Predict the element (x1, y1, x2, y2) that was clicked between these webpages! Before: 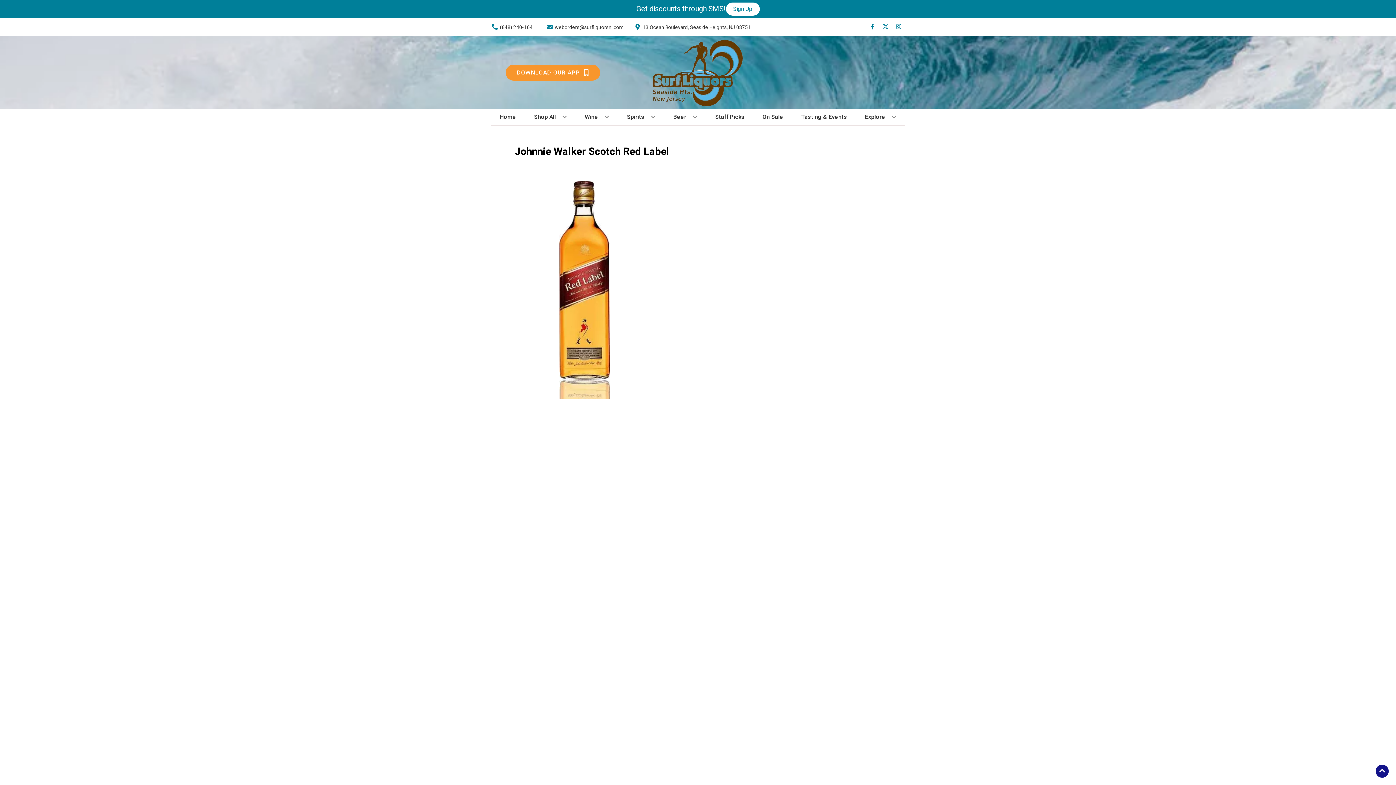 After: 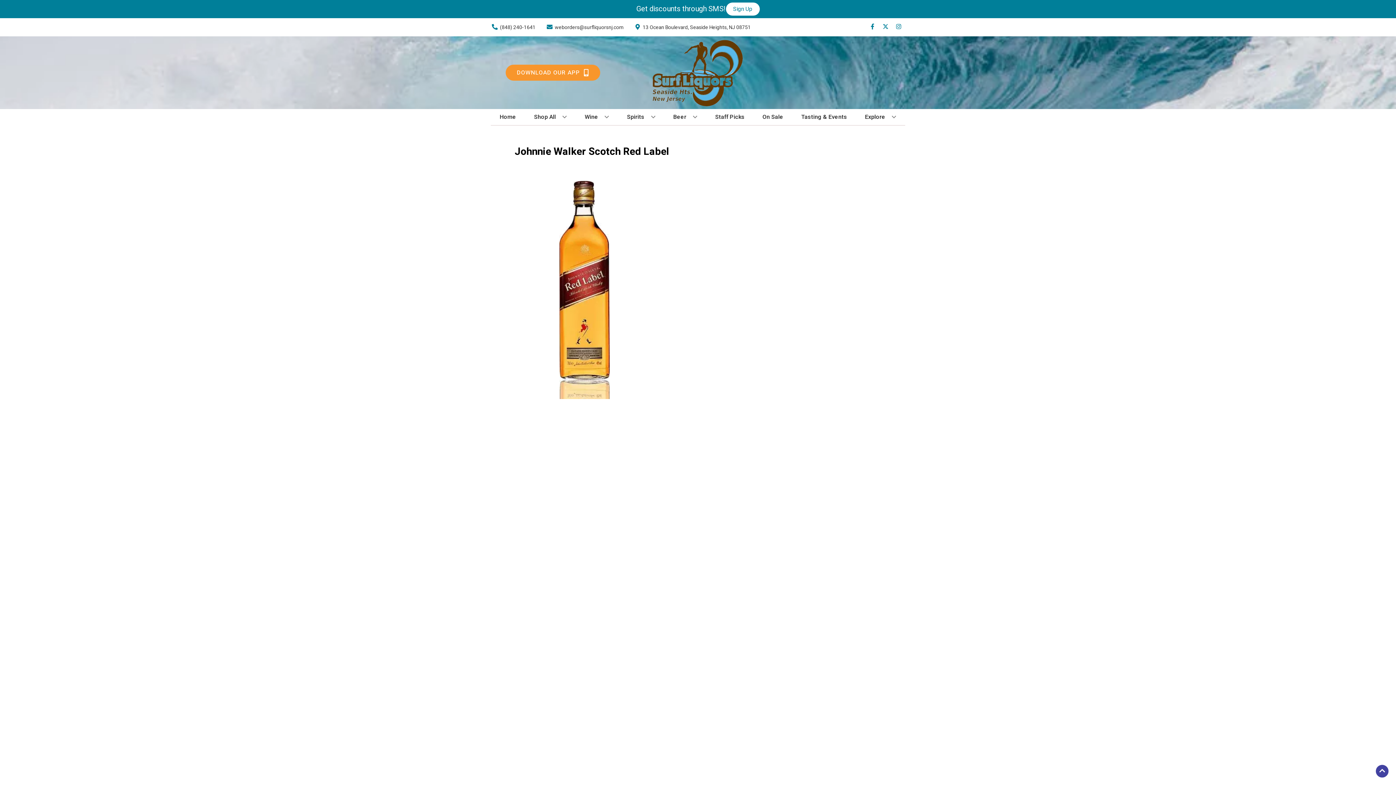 Action: label: Go to top bbox: (1376, 765, 1389, 778)